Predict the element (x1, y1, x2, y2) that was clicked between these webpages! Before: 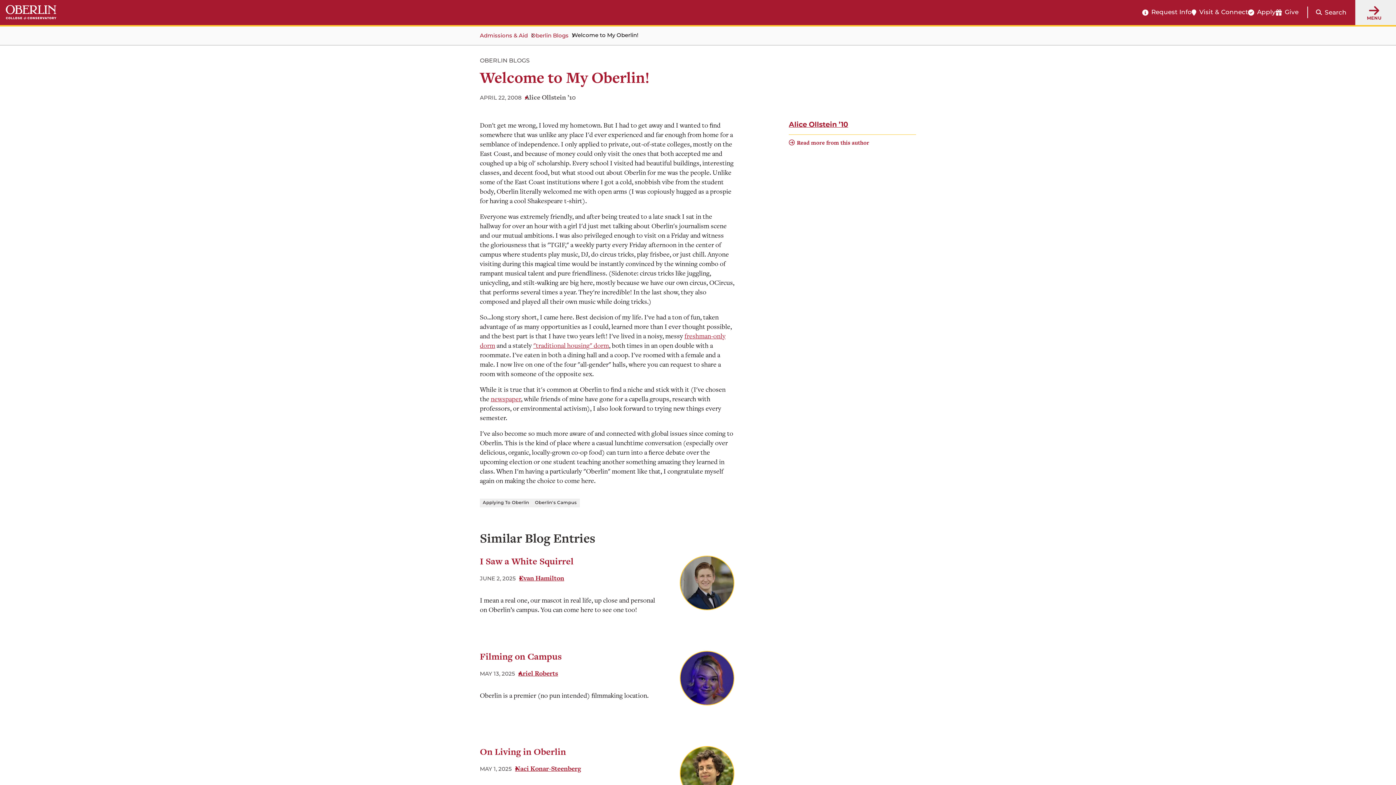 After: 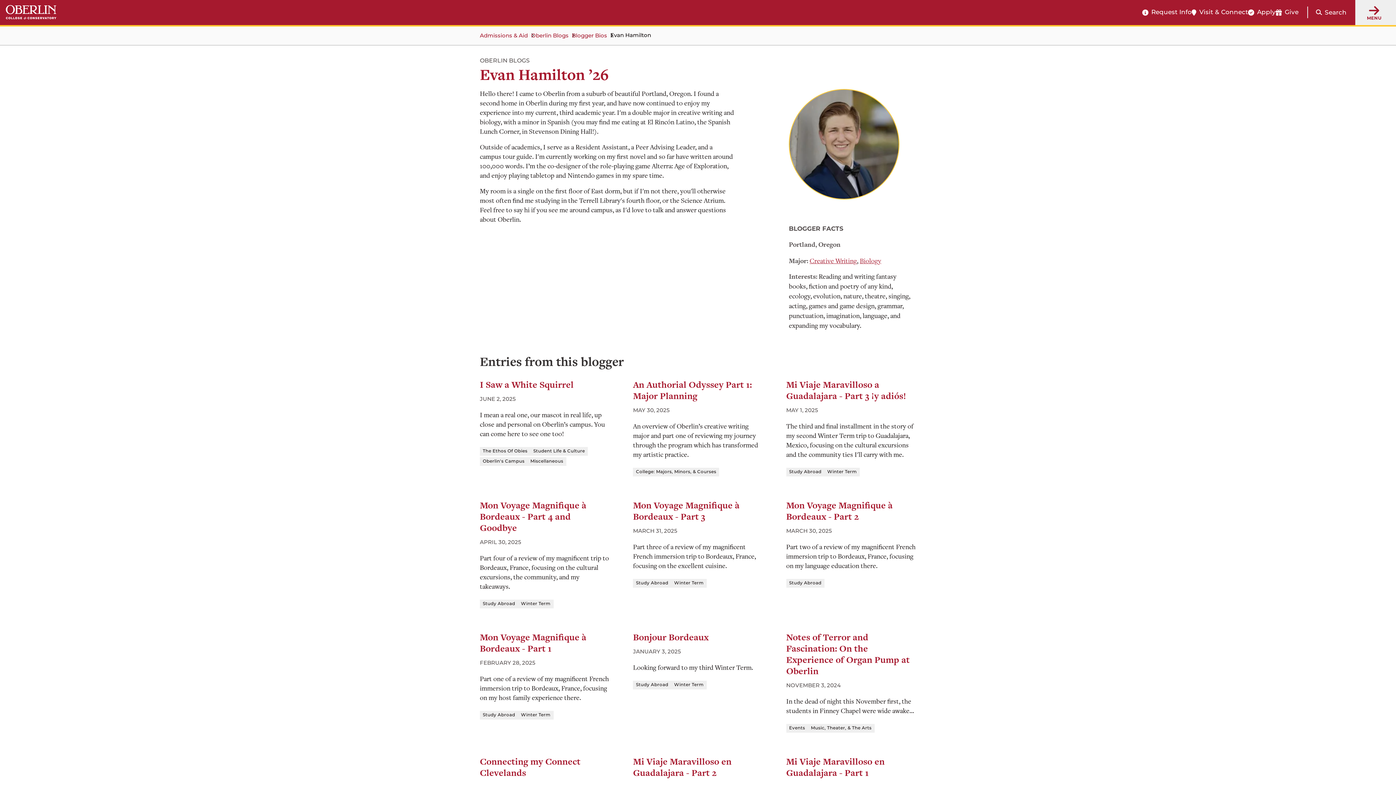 Action: bbox: (519, 573, 564, 582) label: Evan Hamilton